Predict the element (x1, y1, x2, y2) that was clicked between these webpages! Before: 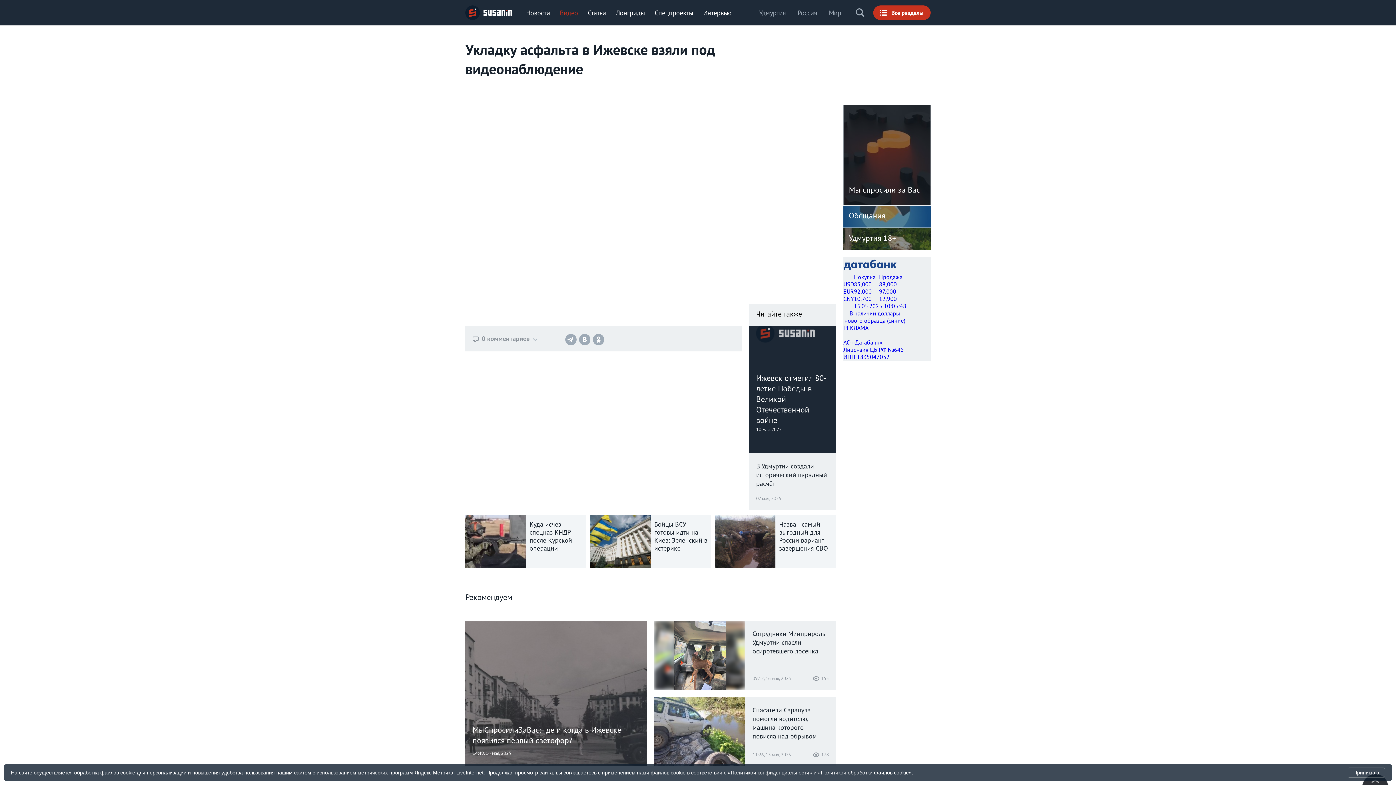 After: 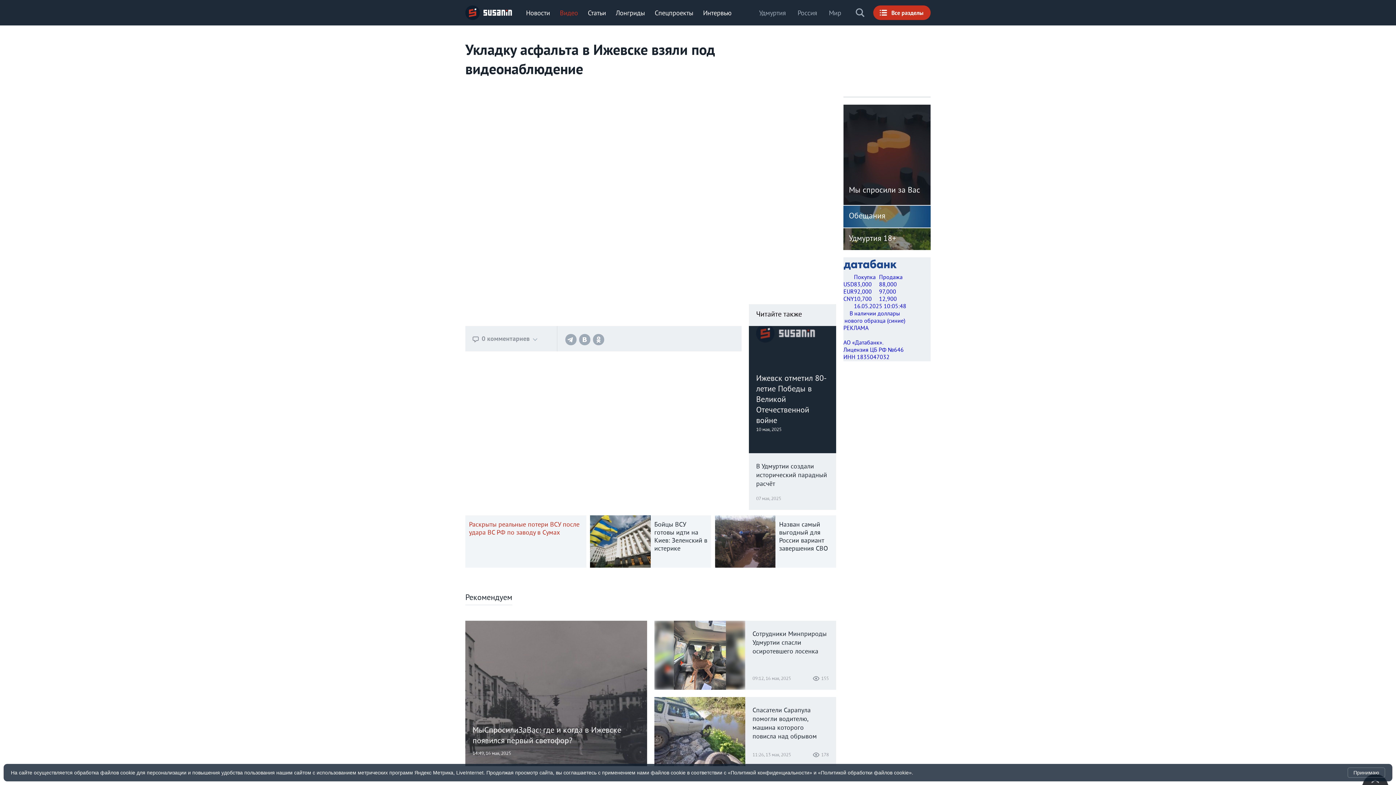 Action: bbox: (526, 515, 586, 553) label: Куда исчез спецназ КНДР после Курской операции